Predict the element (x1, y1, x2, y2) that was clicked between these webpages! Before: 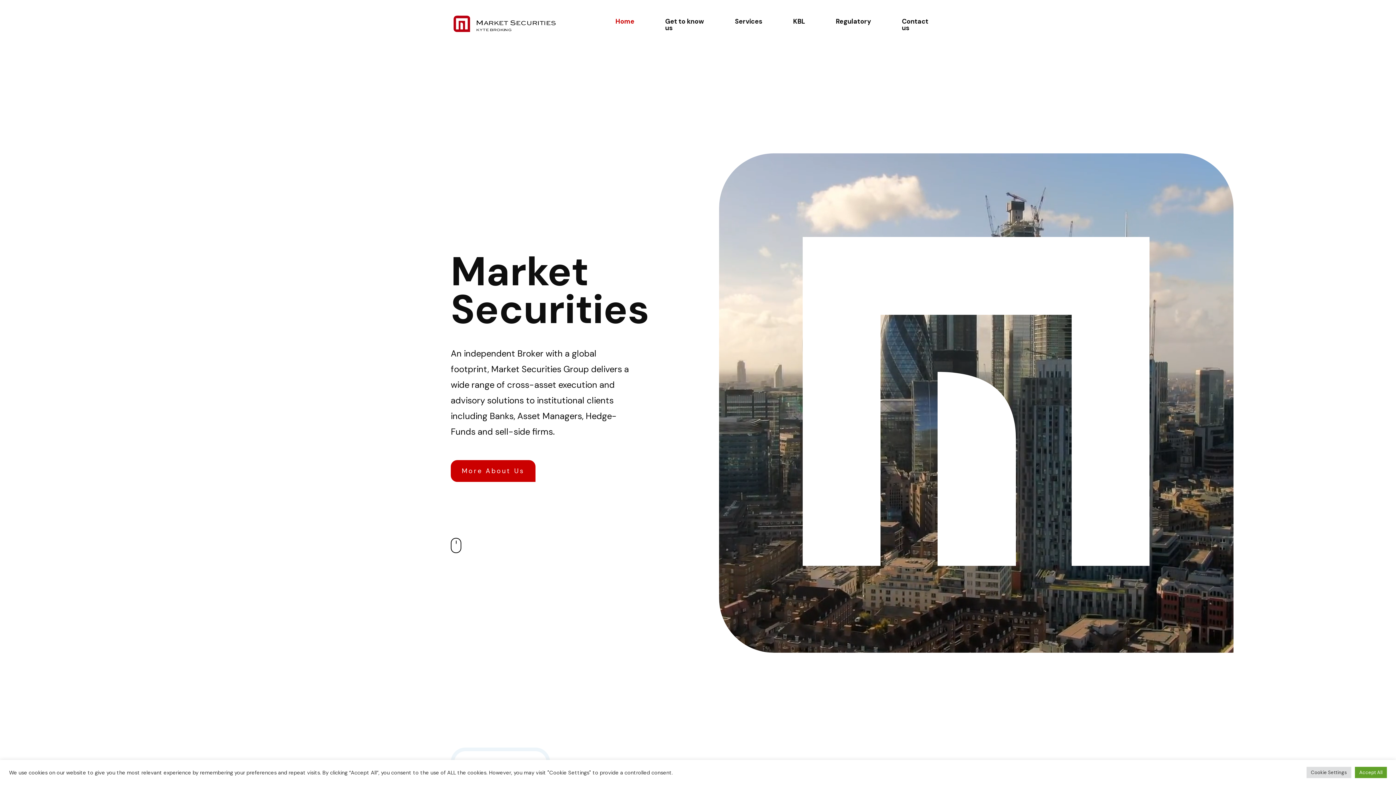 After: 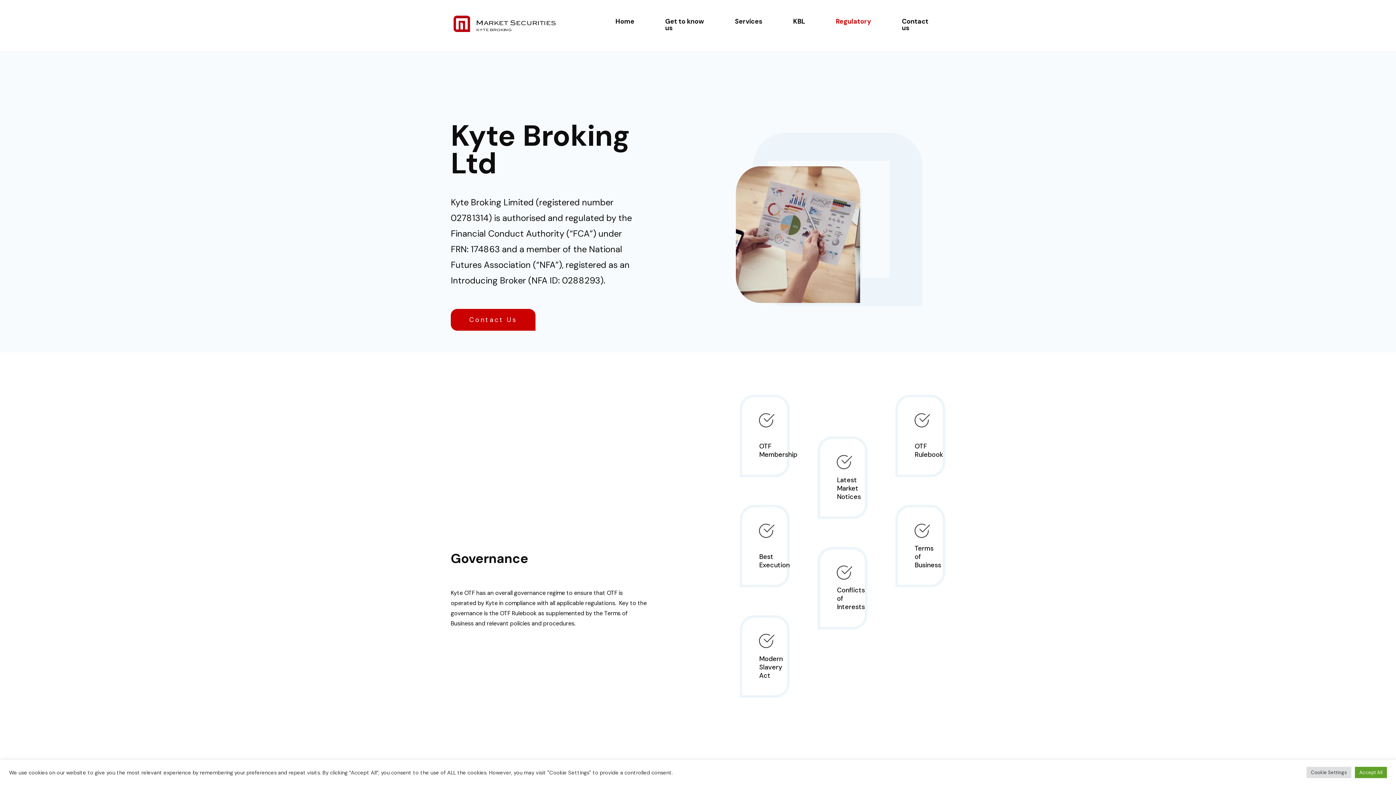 Action: bbox: (820, 4, 886, 38) label: Regulatory